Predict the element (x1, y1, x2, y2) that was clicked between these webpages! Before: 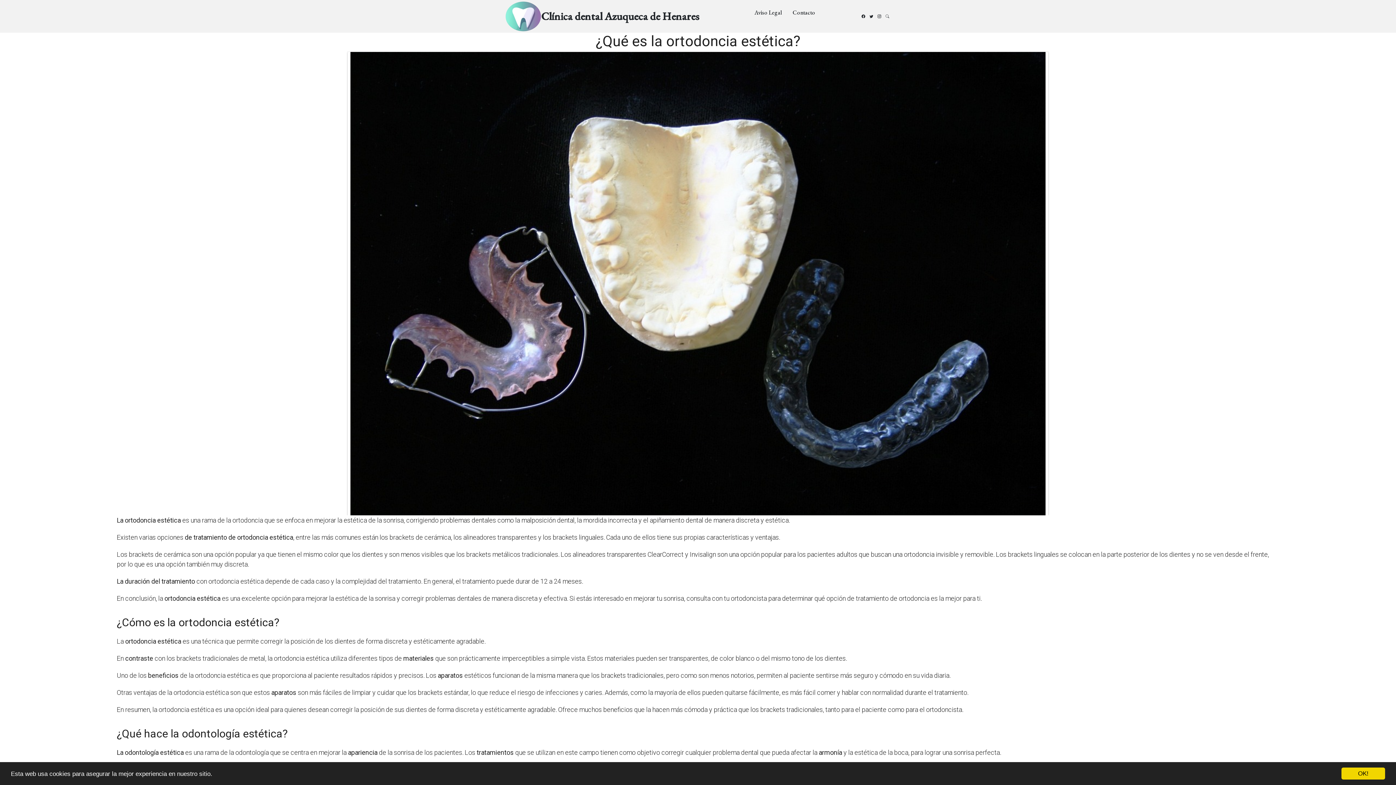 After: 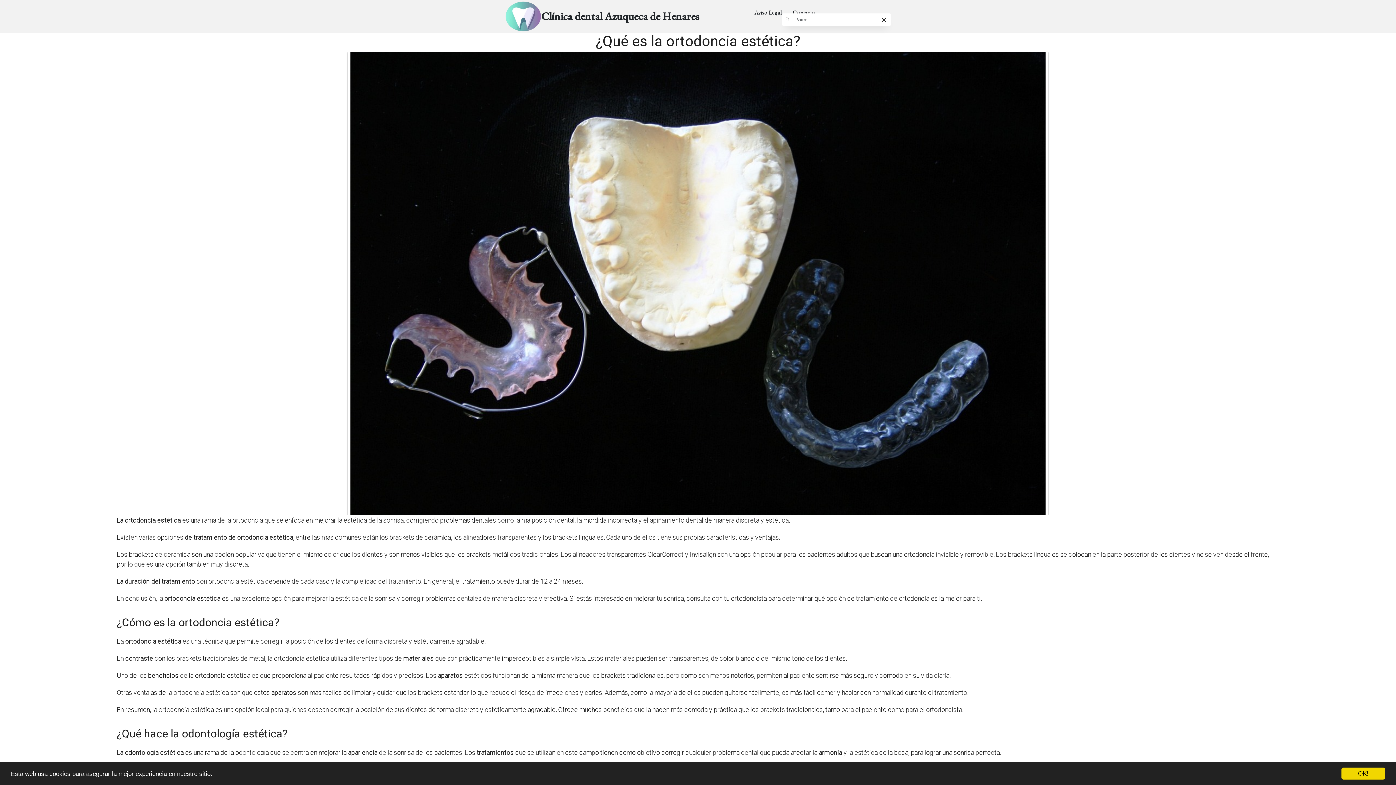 Action: bbox: (885, 14, 889, 18)